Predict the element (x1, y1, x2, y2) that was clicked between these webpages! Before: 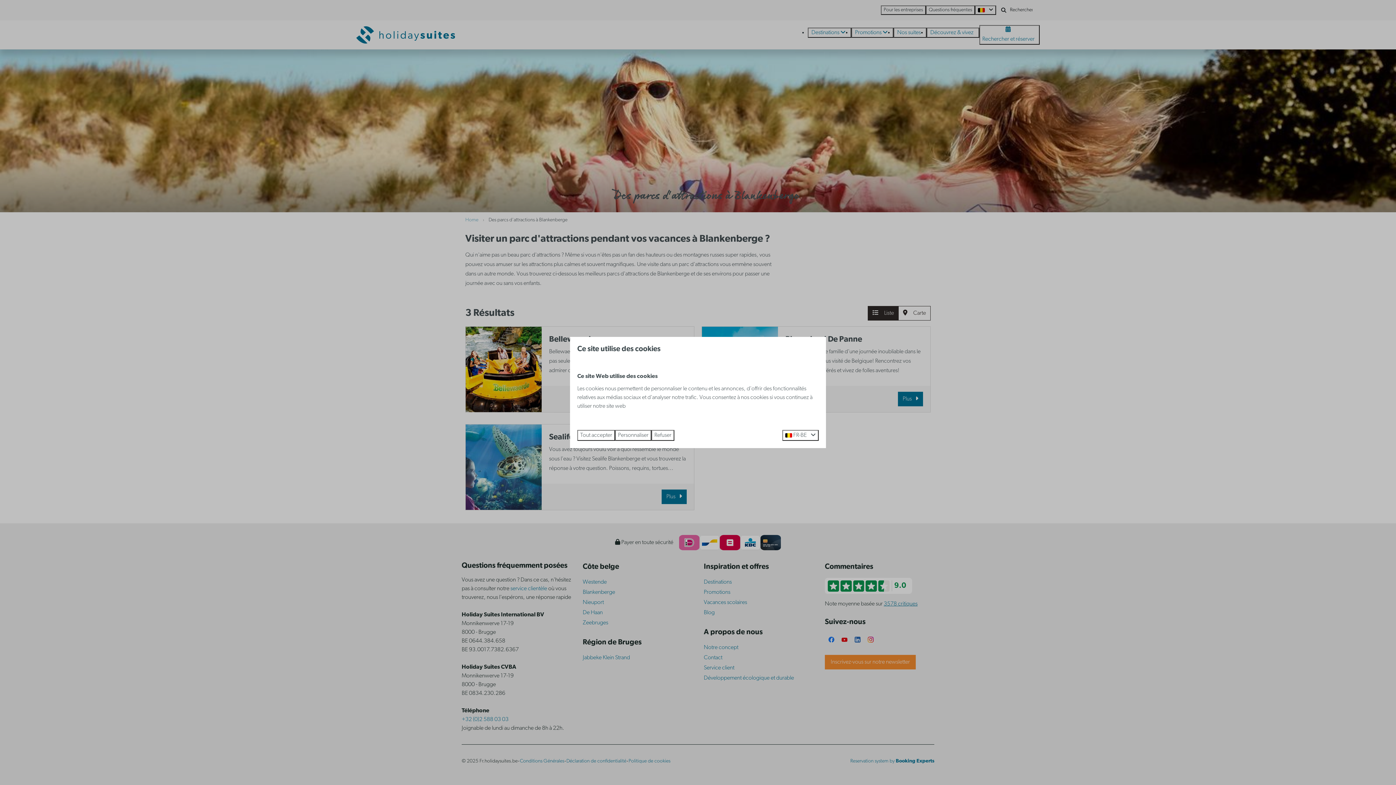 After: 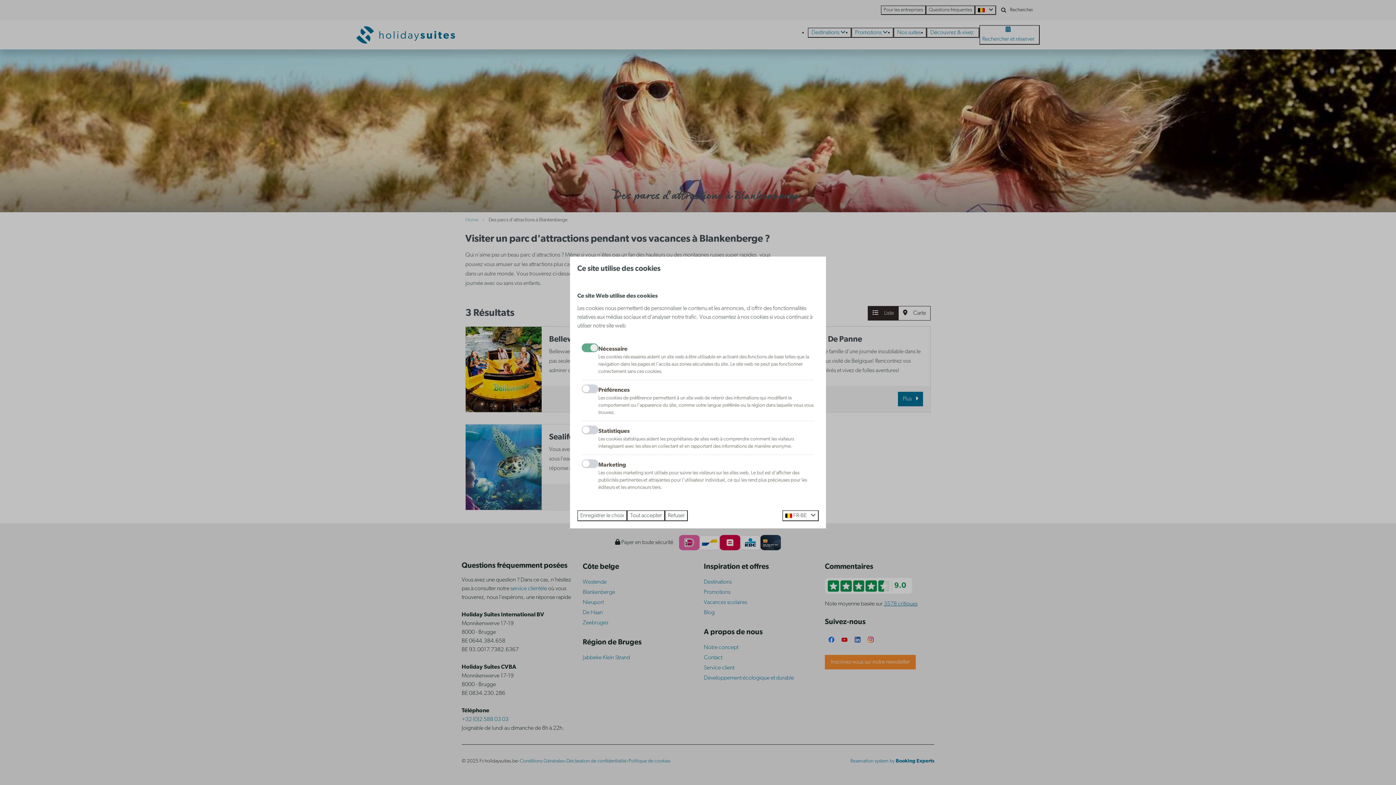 Action: bbox: (615, 430, 651, 441) label: Personnaliser